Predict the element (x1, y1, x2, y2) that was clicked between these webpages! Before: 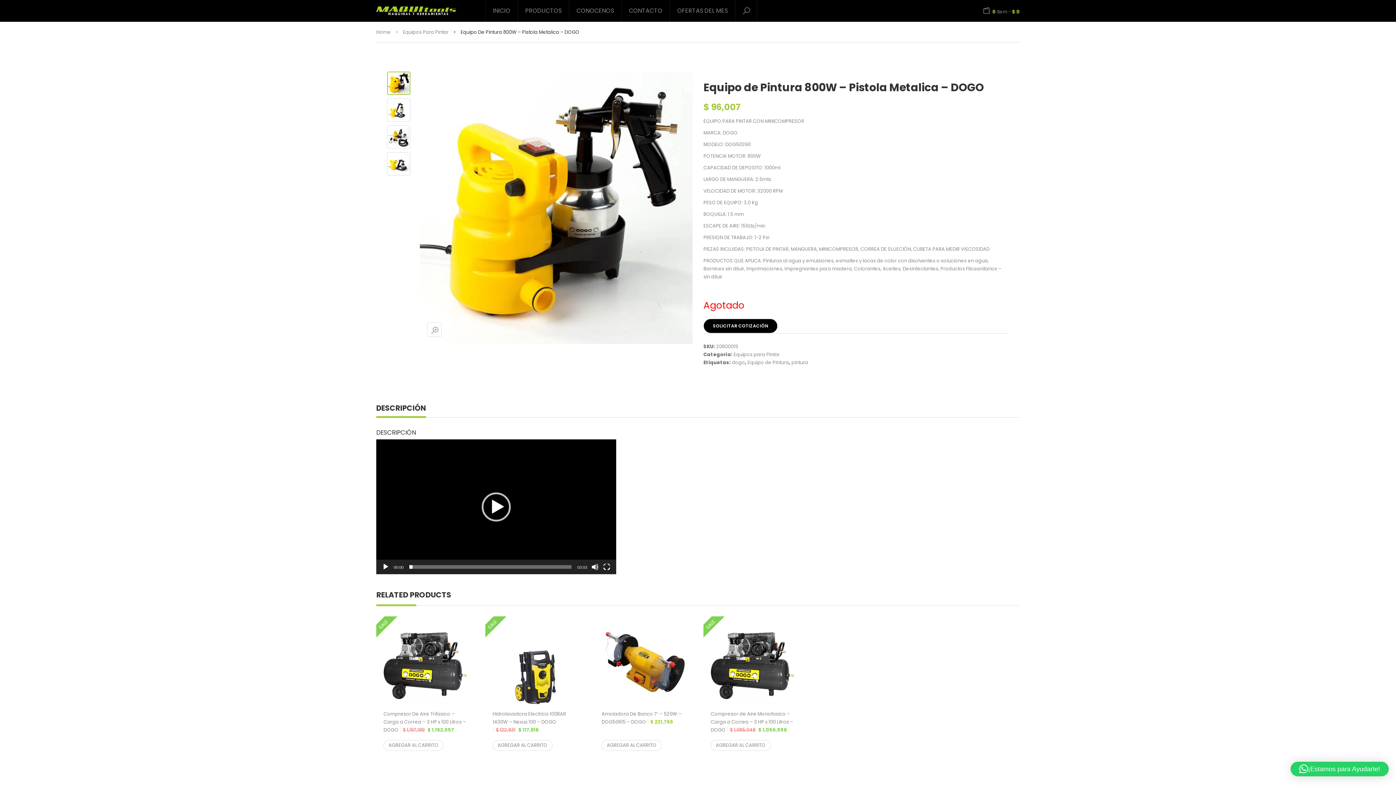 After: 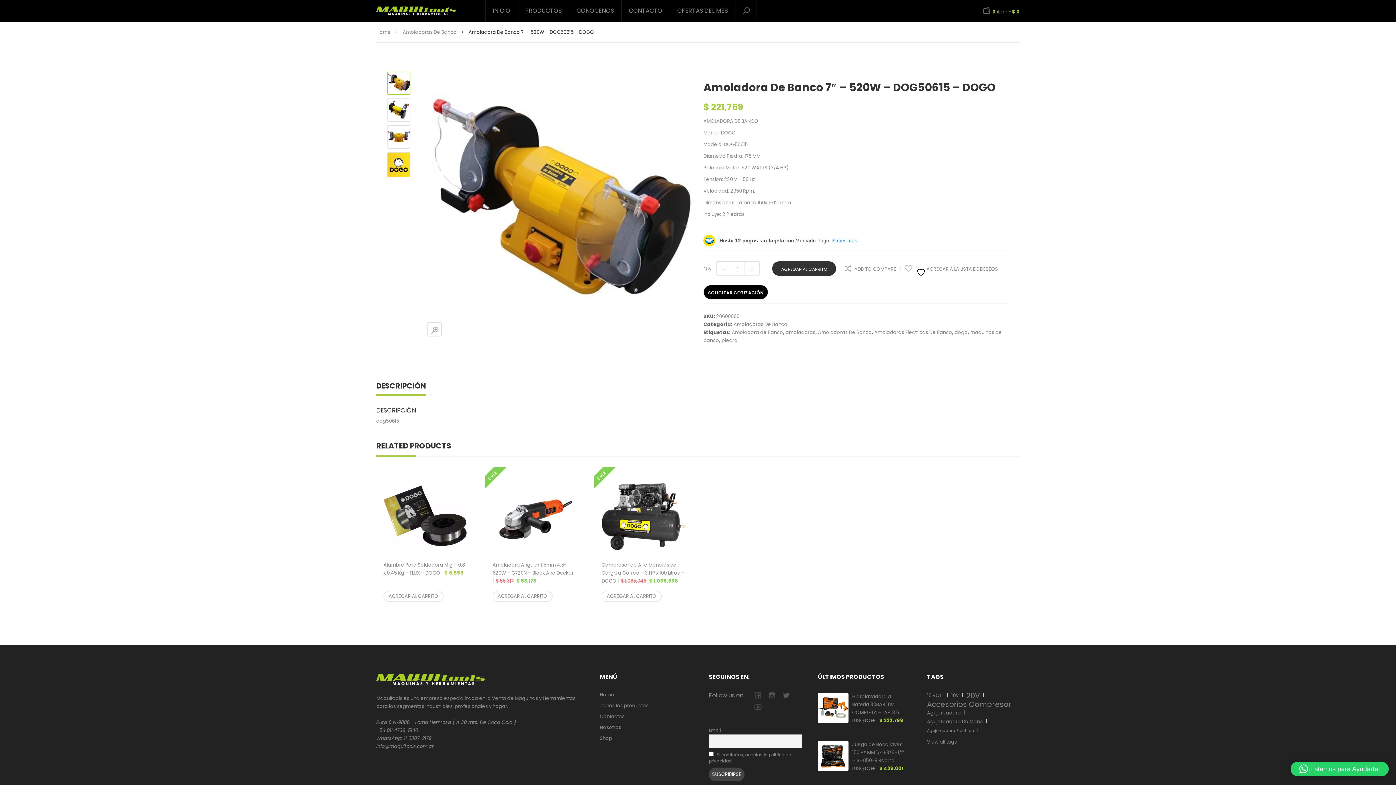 Action: label: Amoladora De Banco 7″ – 520W – DOG50615 – DOGO $ 221,769 bbox: (601, 710, 685, 726)